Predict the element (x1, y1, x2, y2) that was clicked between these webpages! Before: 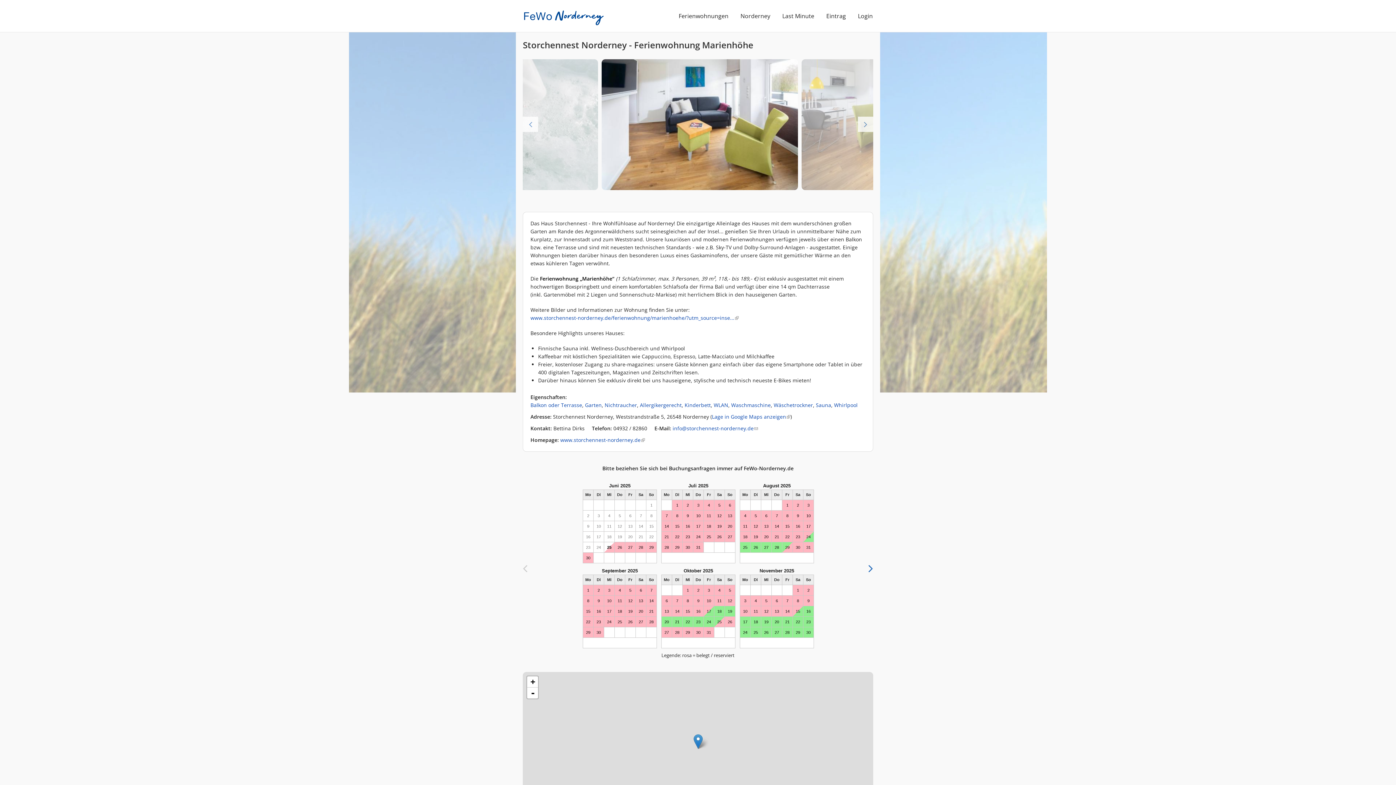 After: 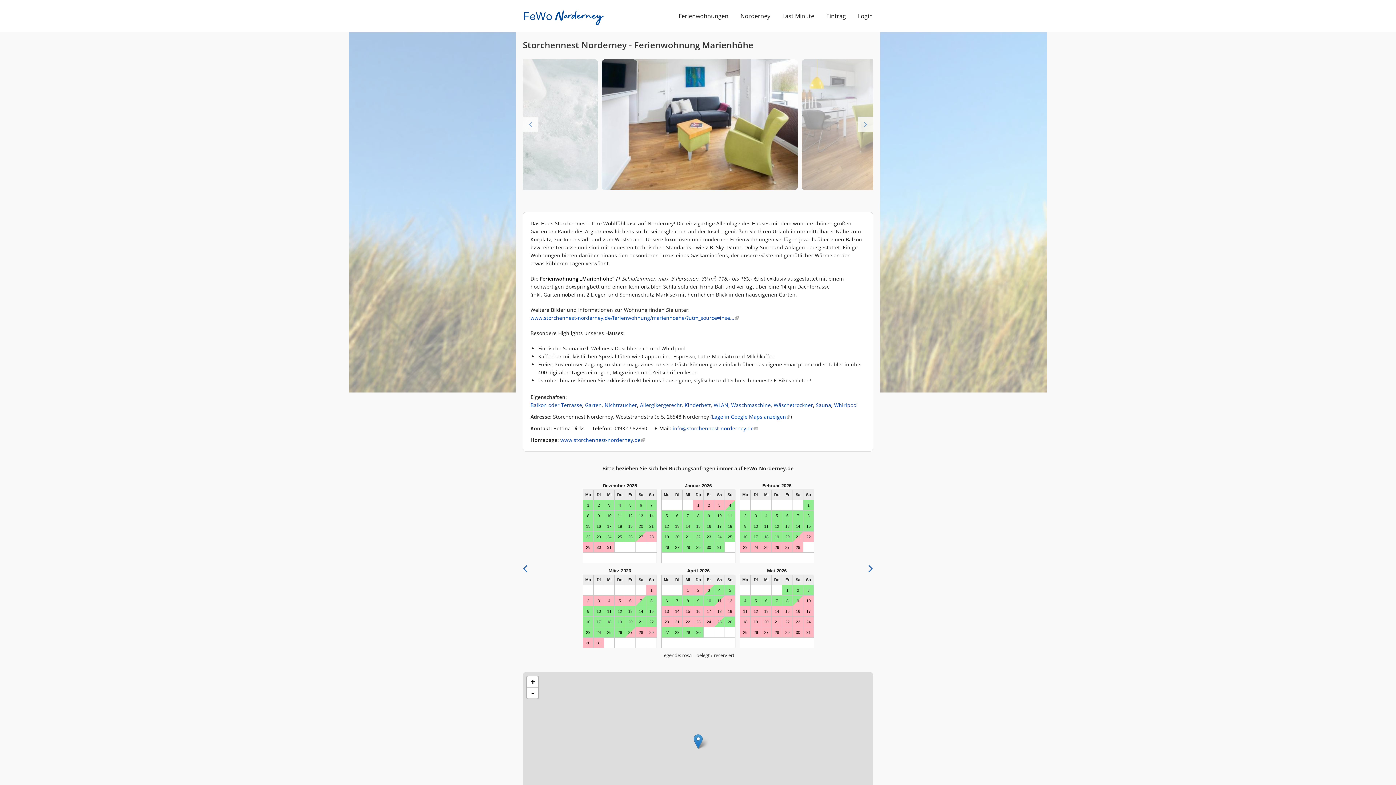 Action: bbox: (868, 559, 873, 576)